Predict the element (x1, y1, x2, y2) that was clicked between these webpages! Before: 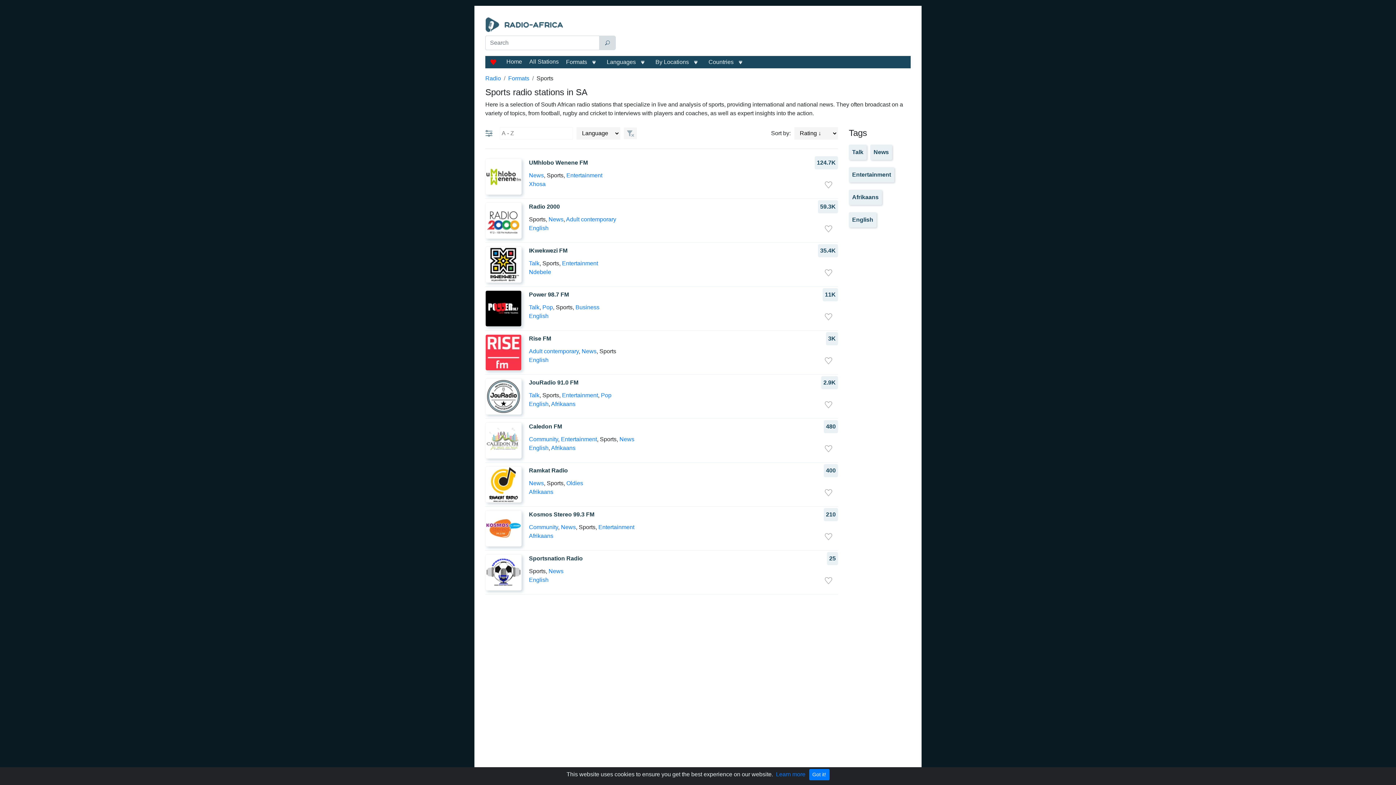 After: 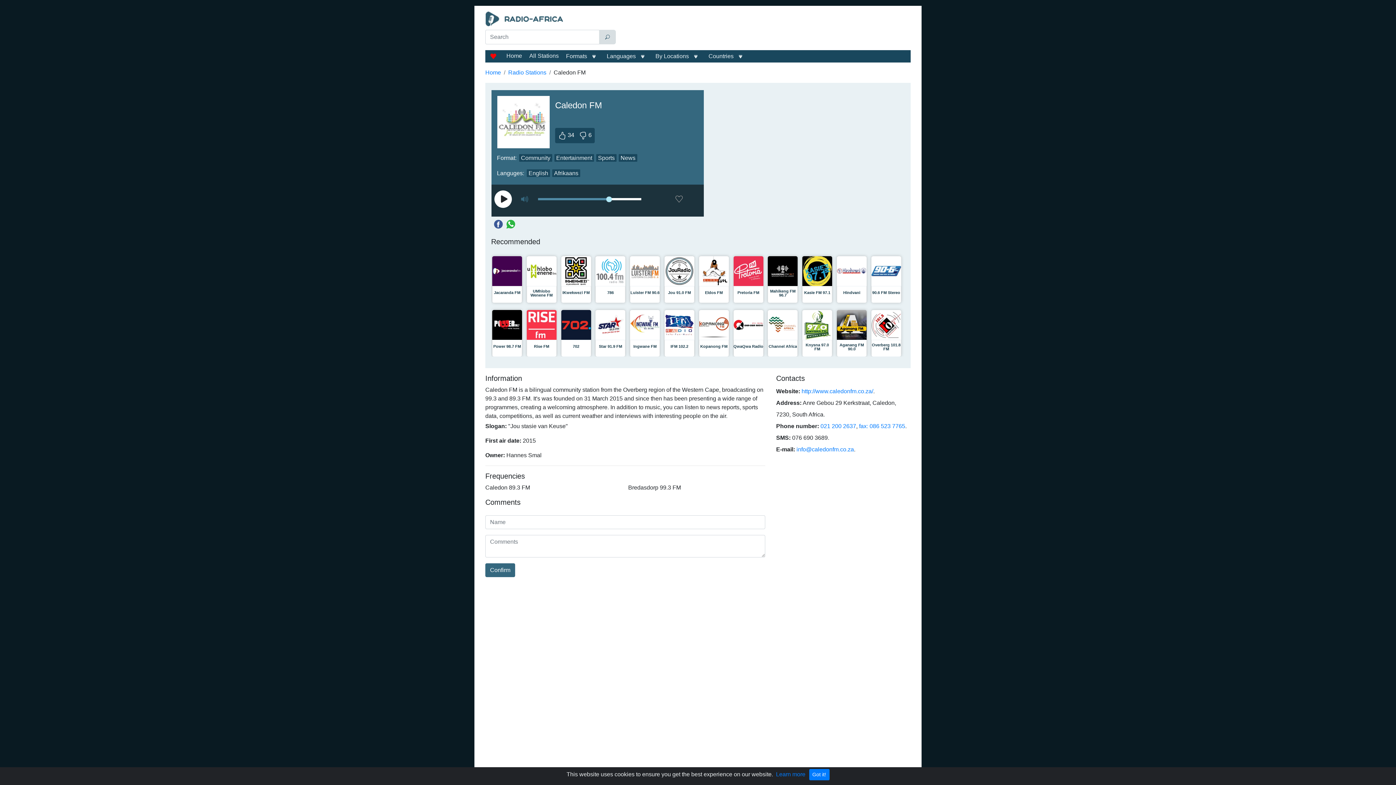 Action: label: Caledon FM bbox: (485, 422, 838, 431)